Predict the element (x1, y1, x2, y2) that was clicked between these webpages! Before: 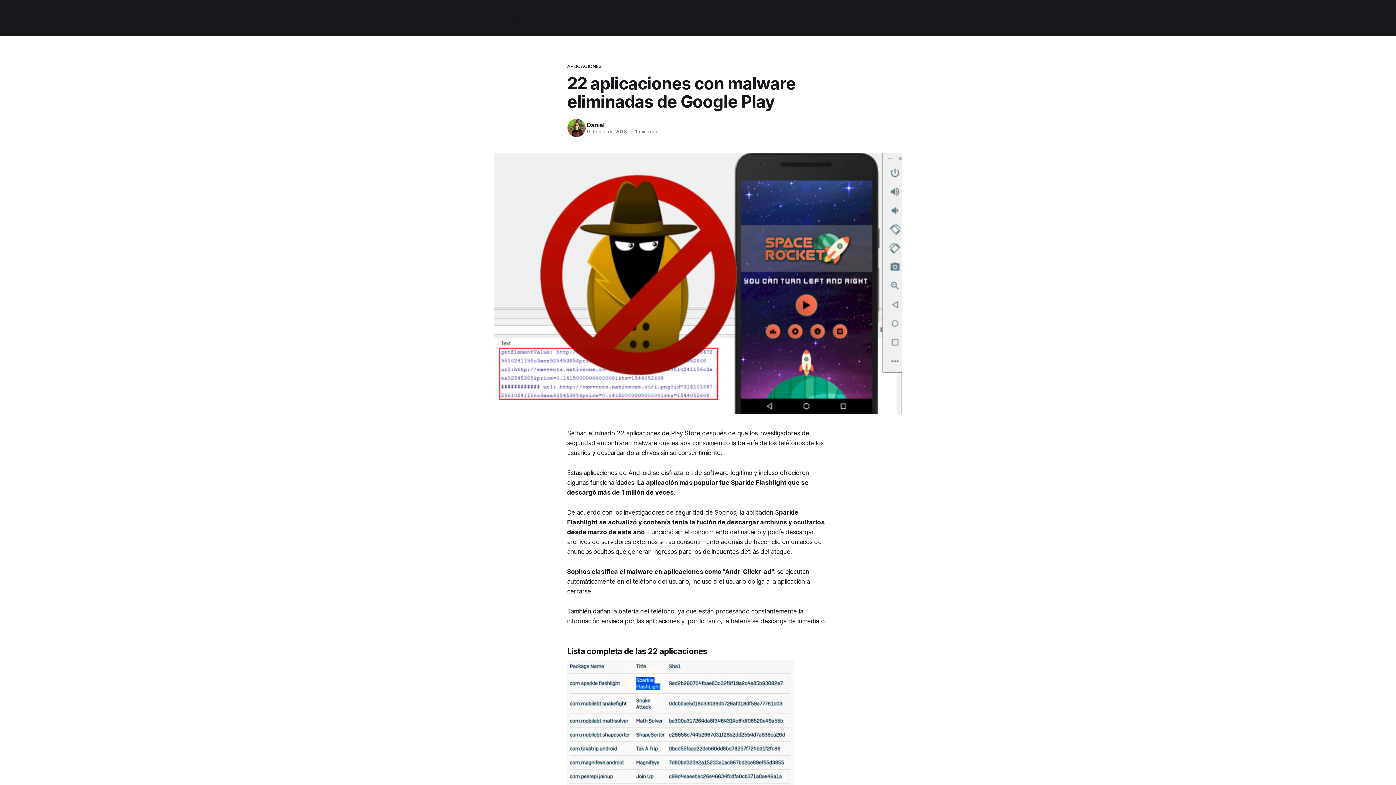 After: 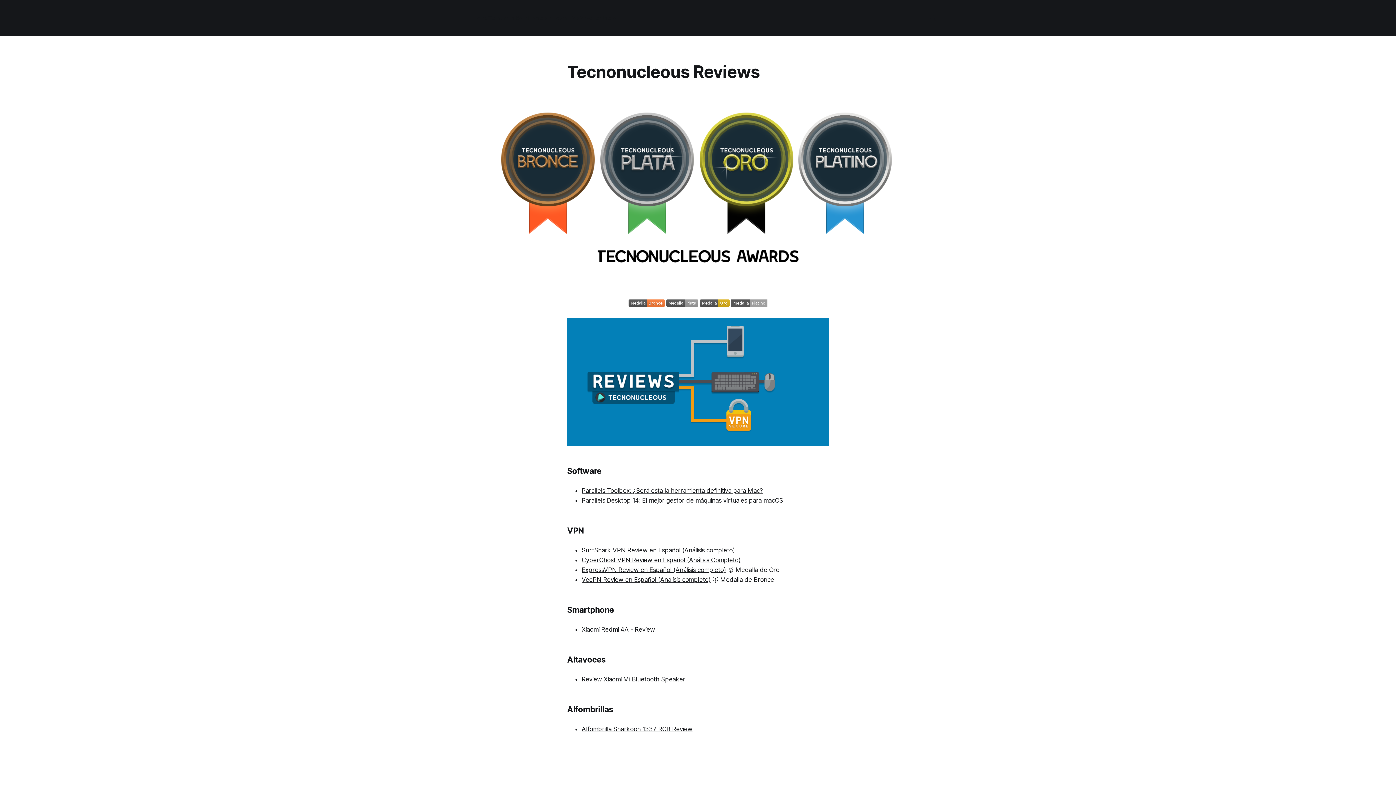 Action: bbox: (569, 14, 592, 21) label: Reviews